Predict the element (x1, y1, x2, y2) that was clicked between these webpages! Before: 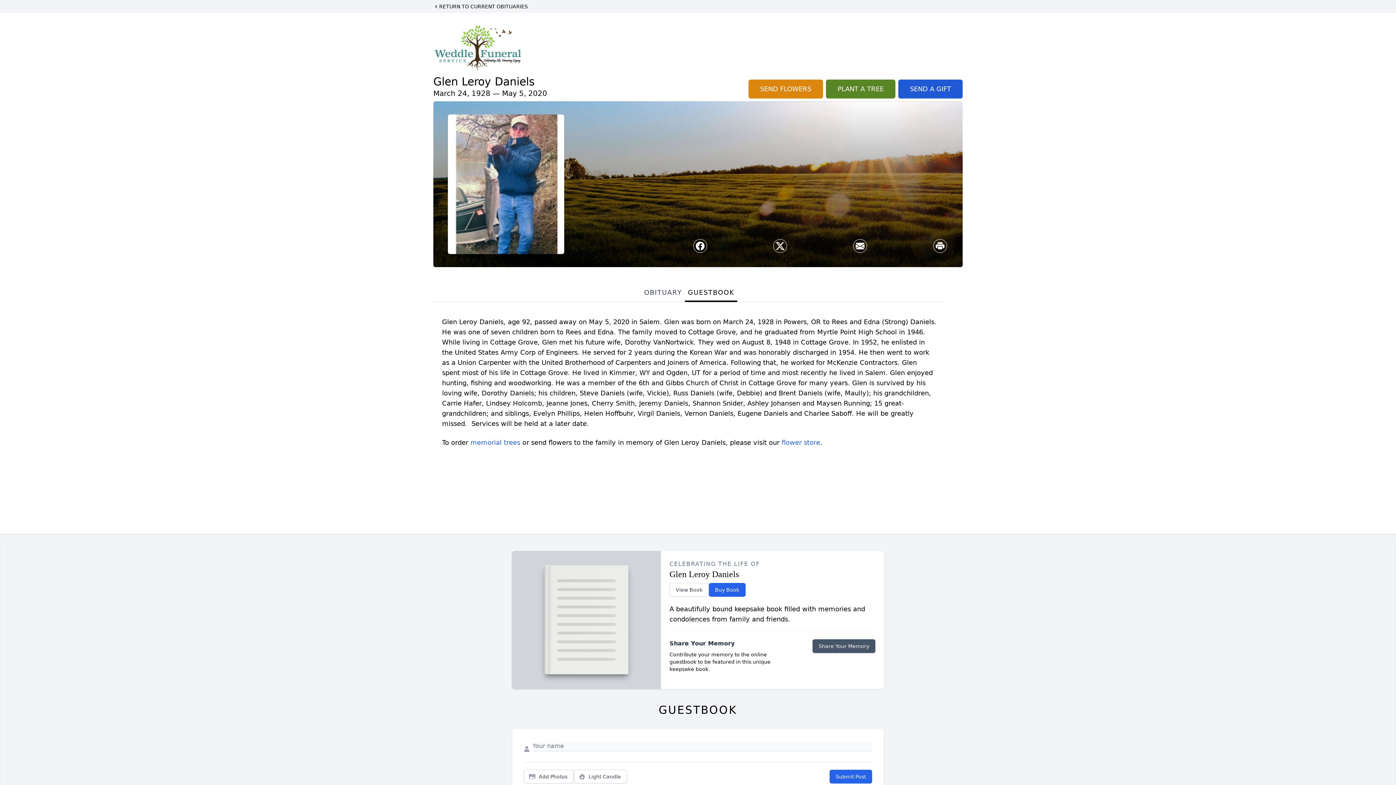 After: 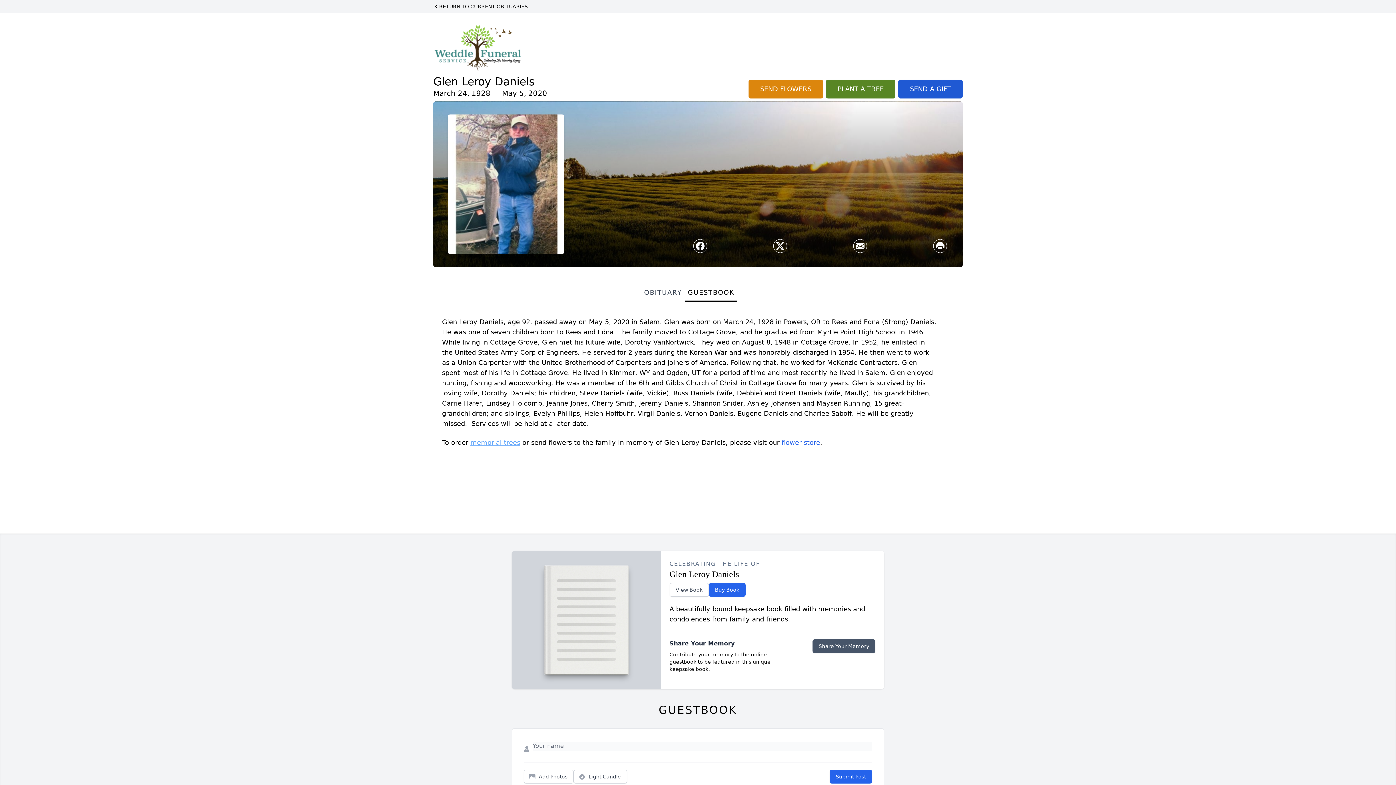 Action: bbox: (470, 438, 520, 446) label: memorial trees